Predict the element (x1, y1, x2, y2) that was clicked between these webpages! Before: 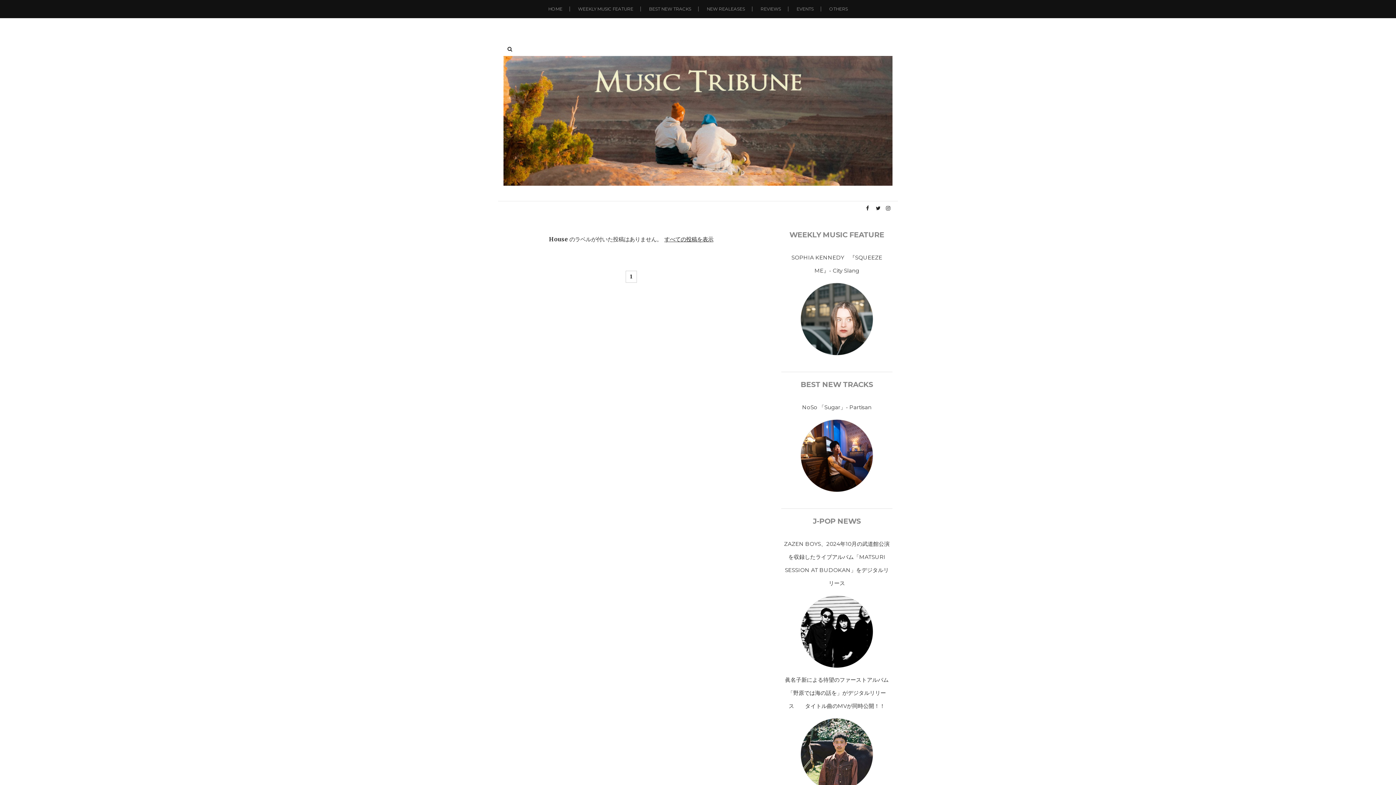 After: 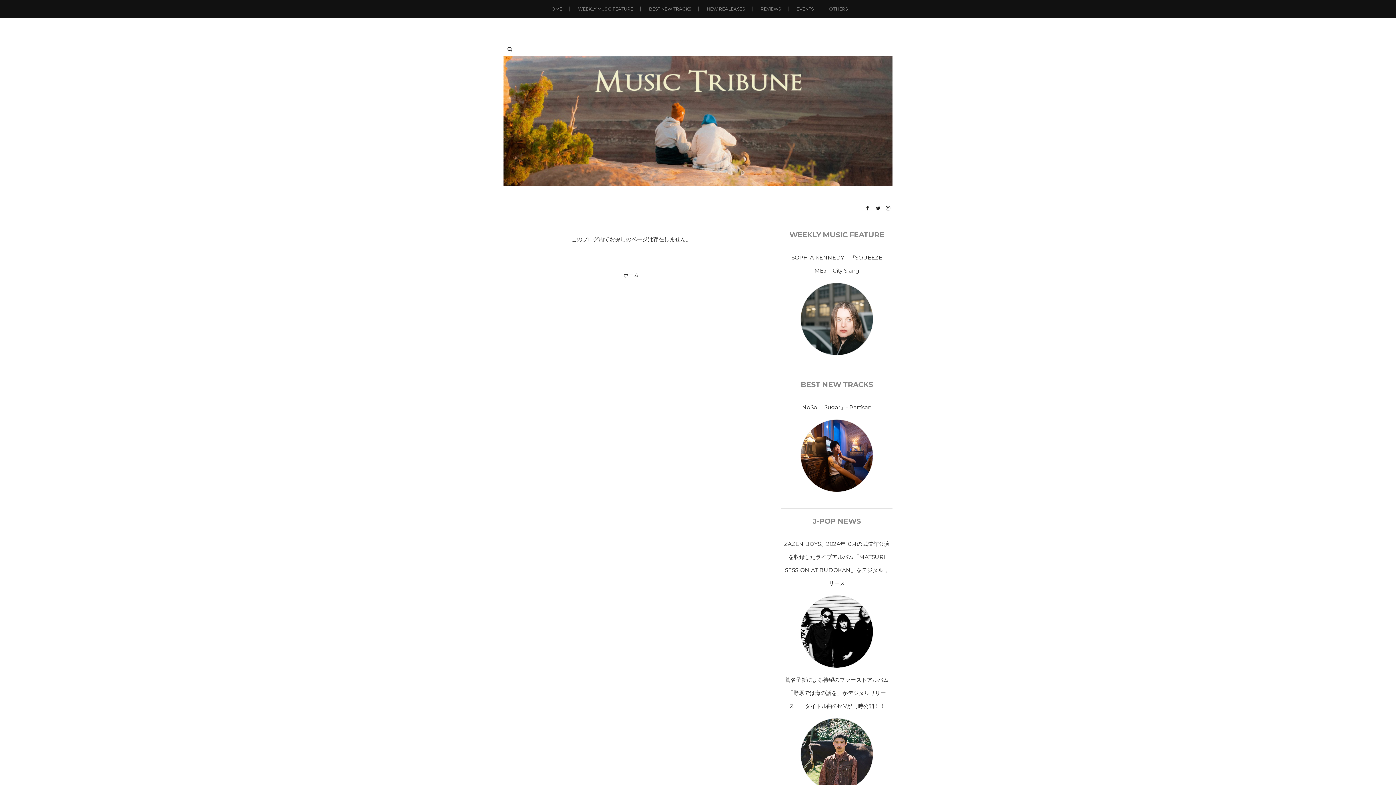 Action: label: NoSo 「Sugar」- Partisan bbox: (781, 399, 892, 415)